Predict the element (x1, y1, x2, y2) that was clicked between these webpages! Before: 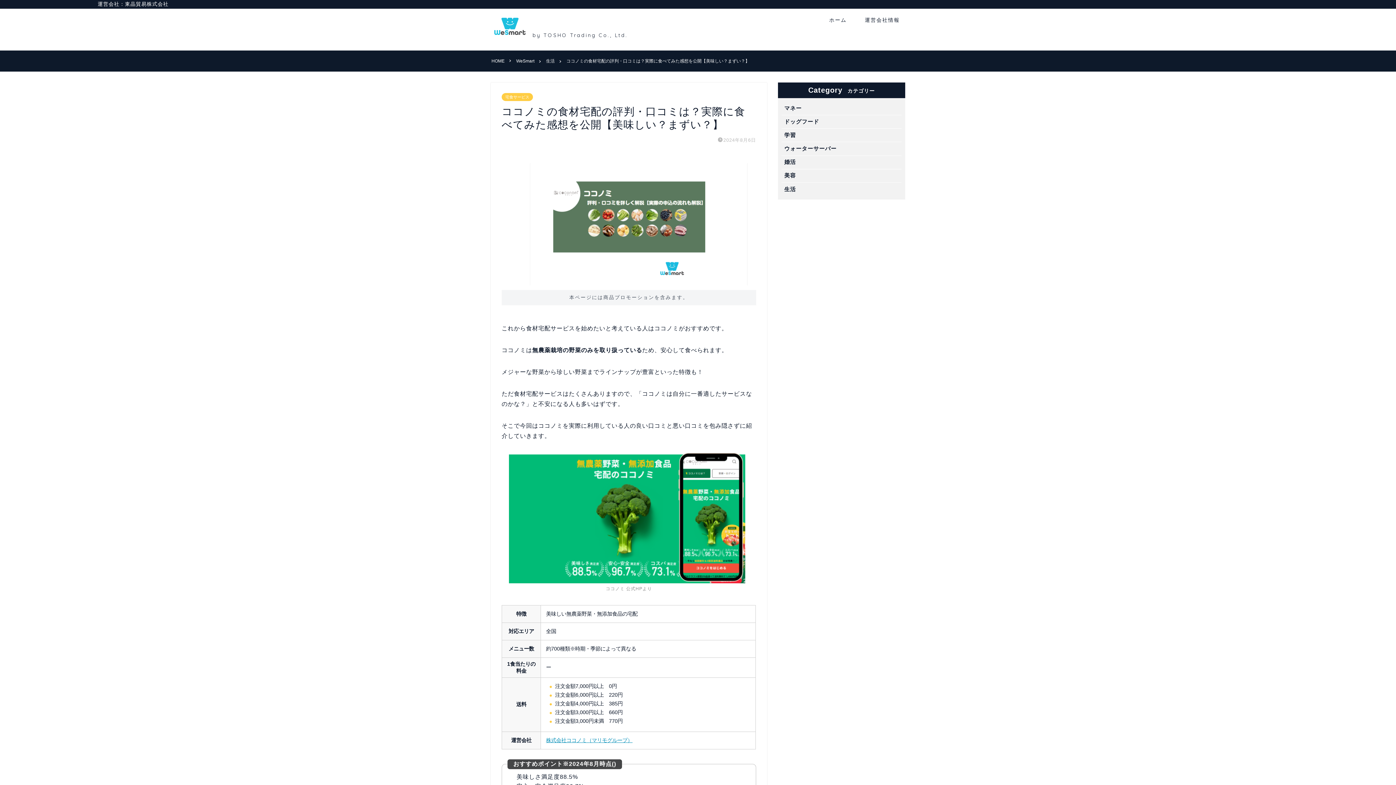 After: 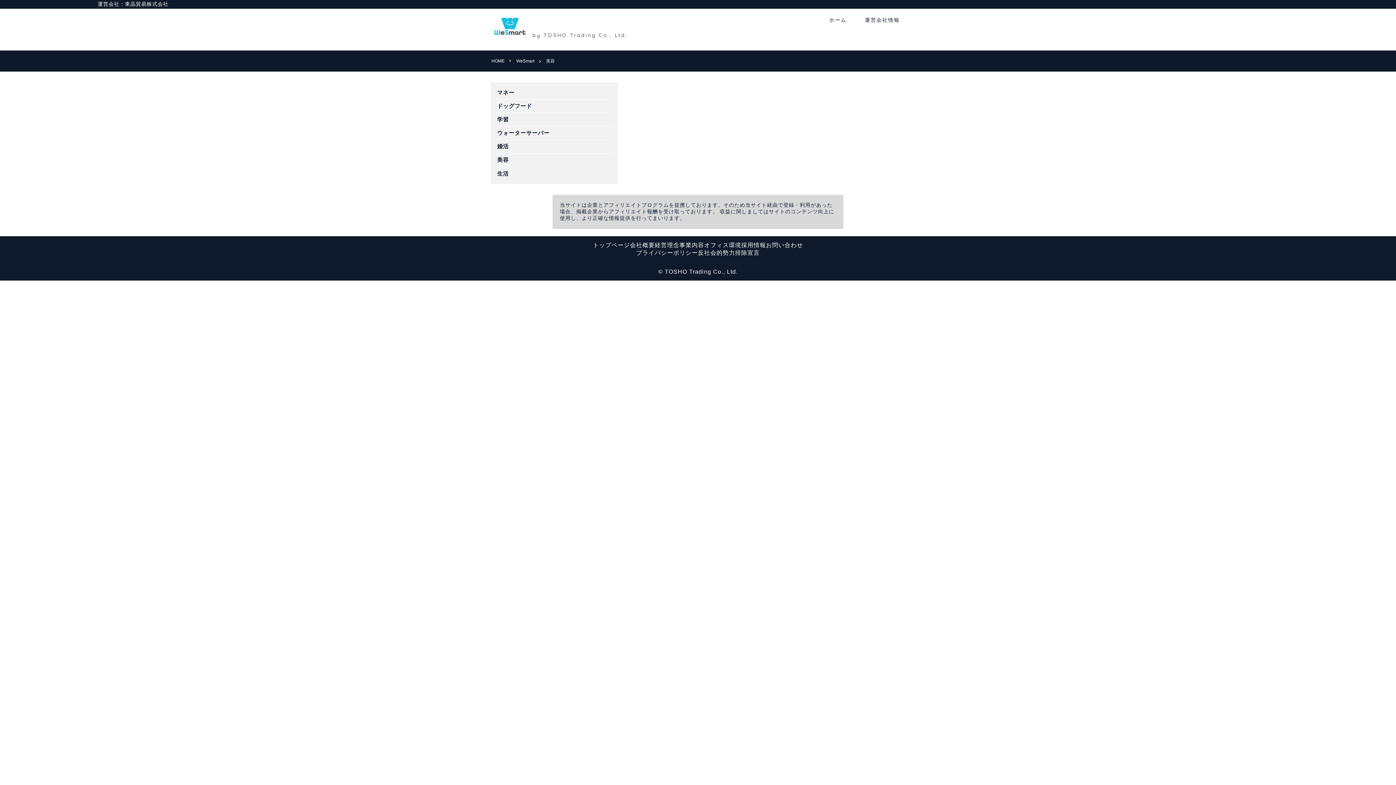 Action: label: 美容 bbox: (781, 169, 901, 182)